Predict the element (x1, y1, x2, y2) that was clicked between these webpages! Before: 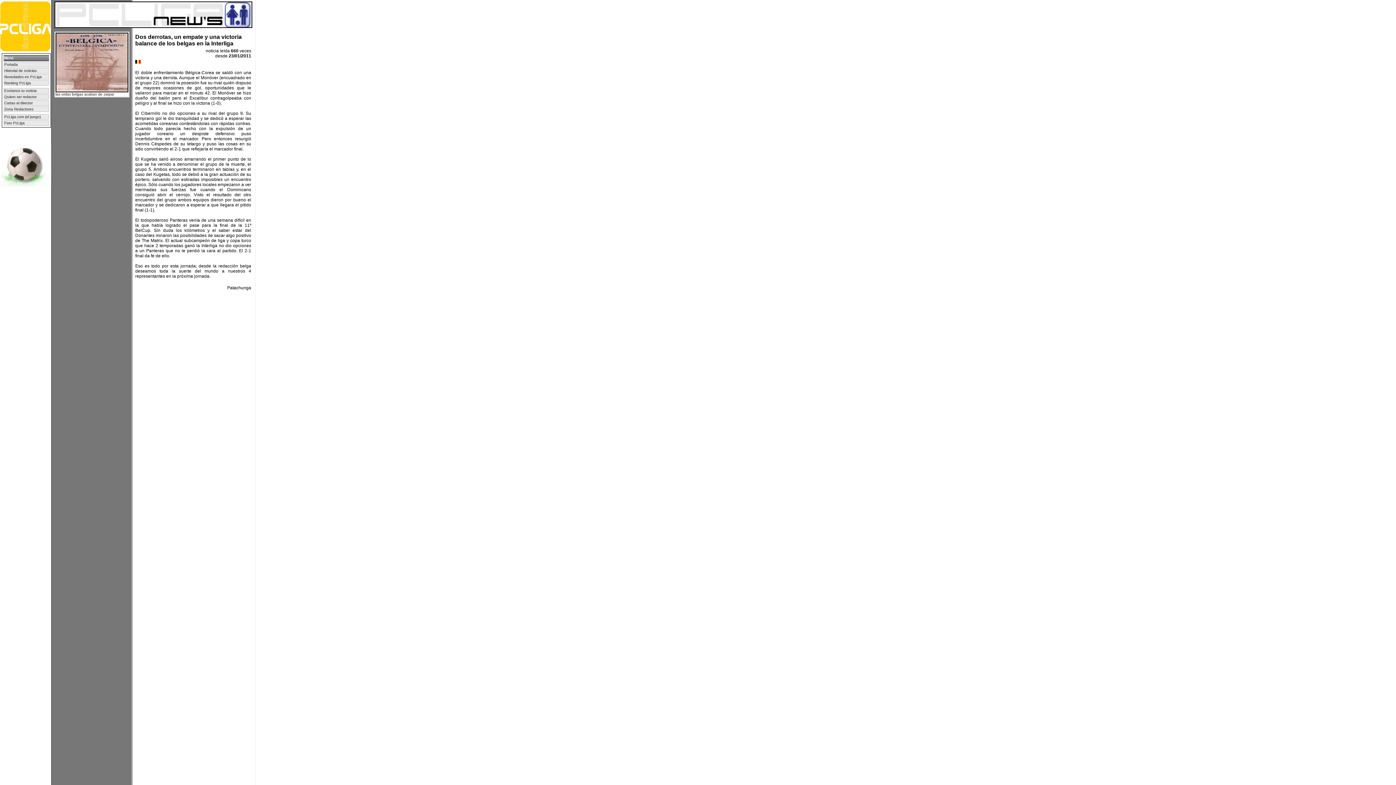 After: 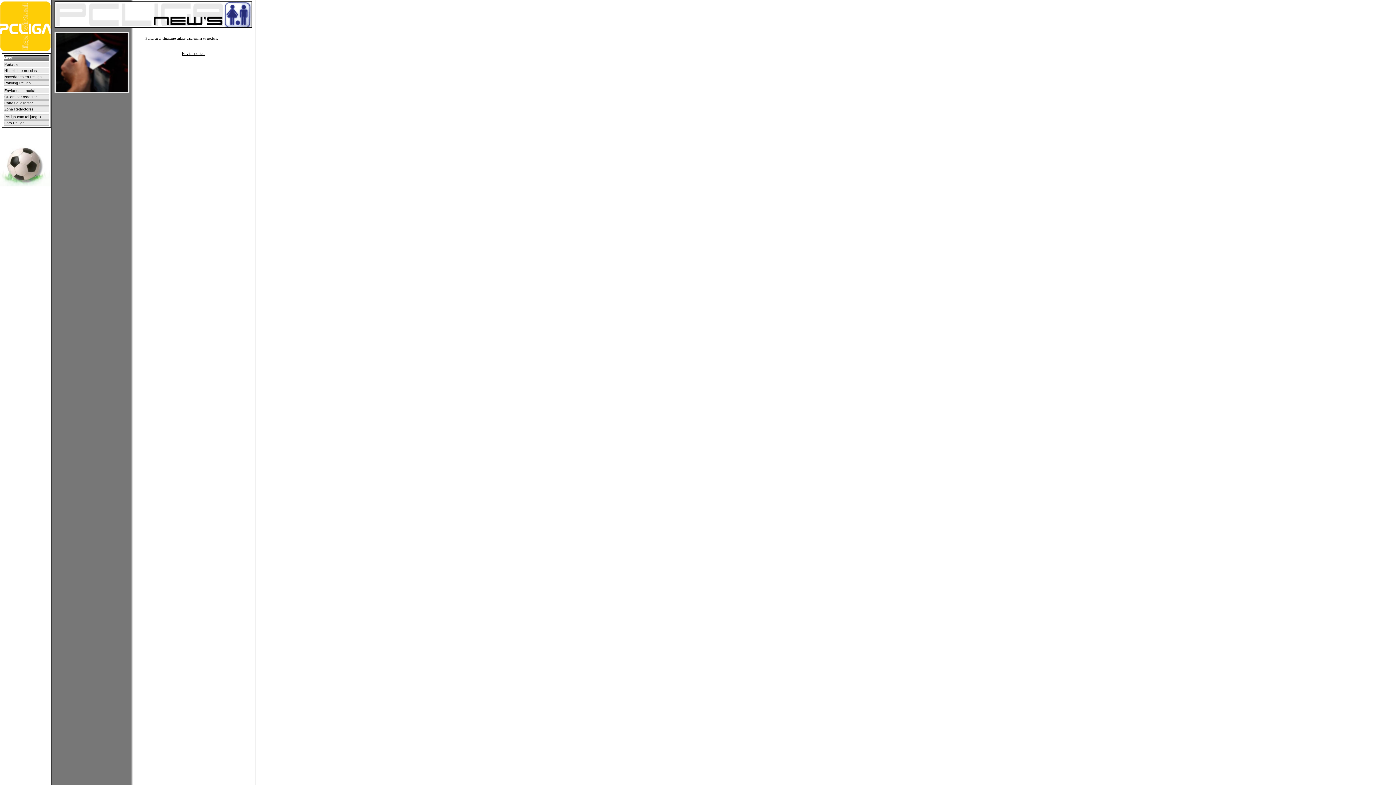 Action: label: Envíanos tu noticia bbox: (4, 88, 36, 92)